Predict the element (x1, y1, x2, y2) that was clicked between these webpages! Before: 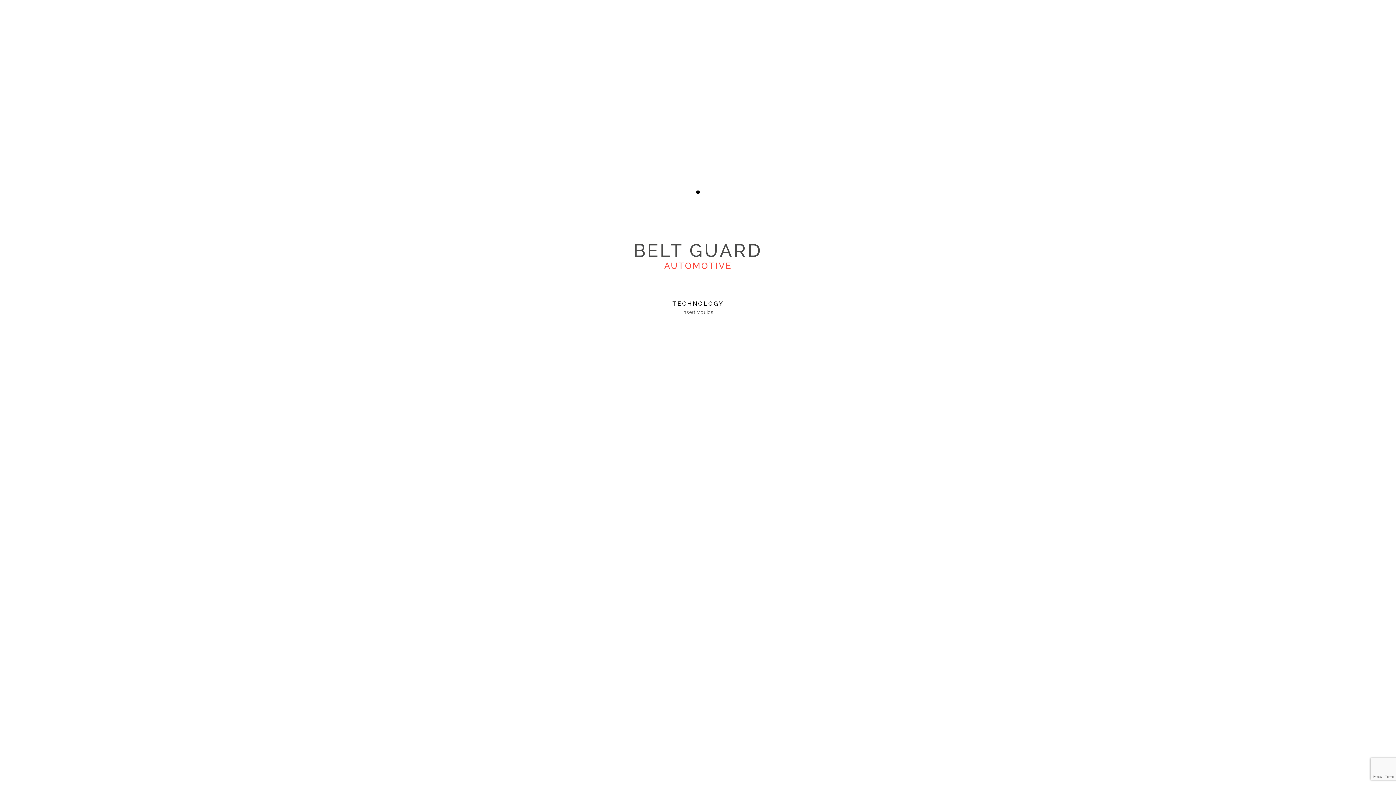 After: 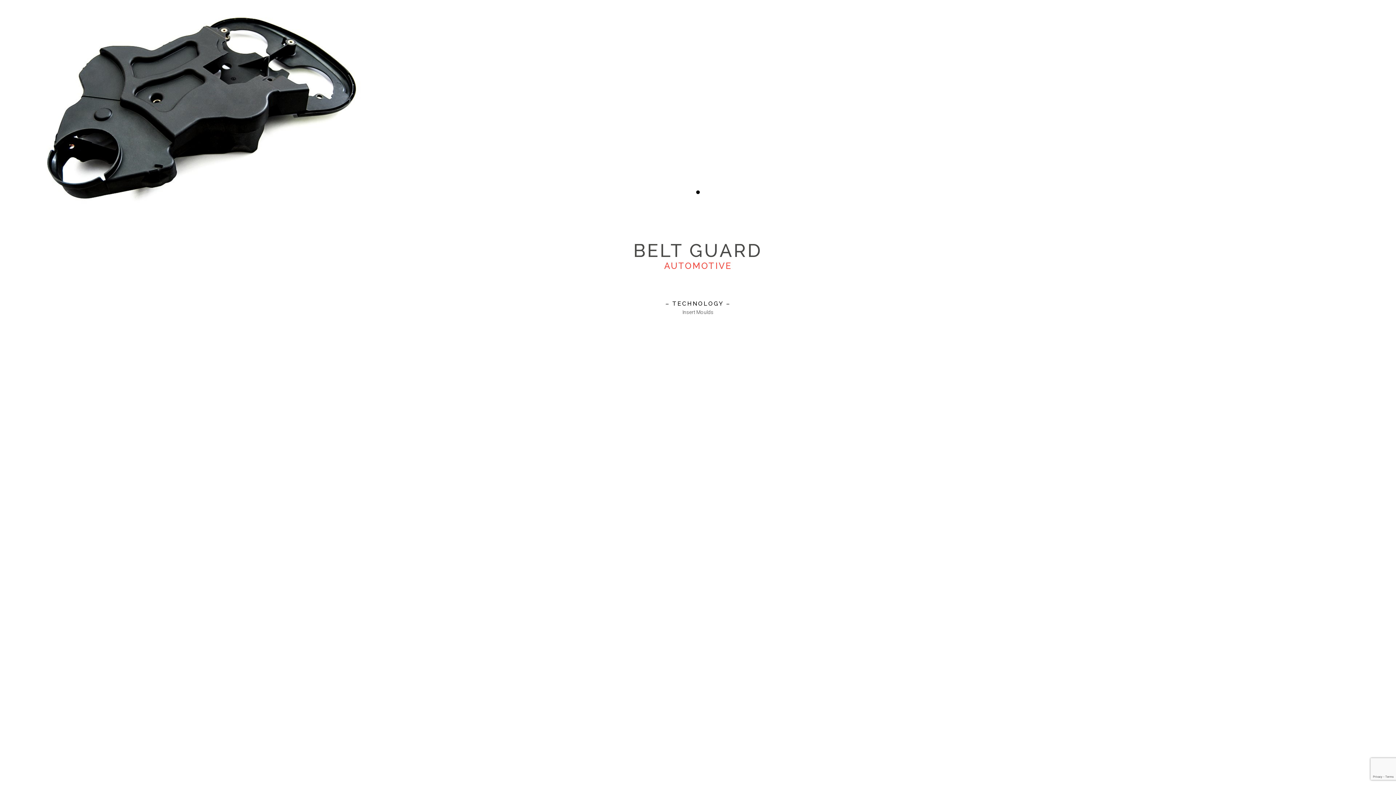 Action: label: 1 bbox: (696, 190, 700, 194)